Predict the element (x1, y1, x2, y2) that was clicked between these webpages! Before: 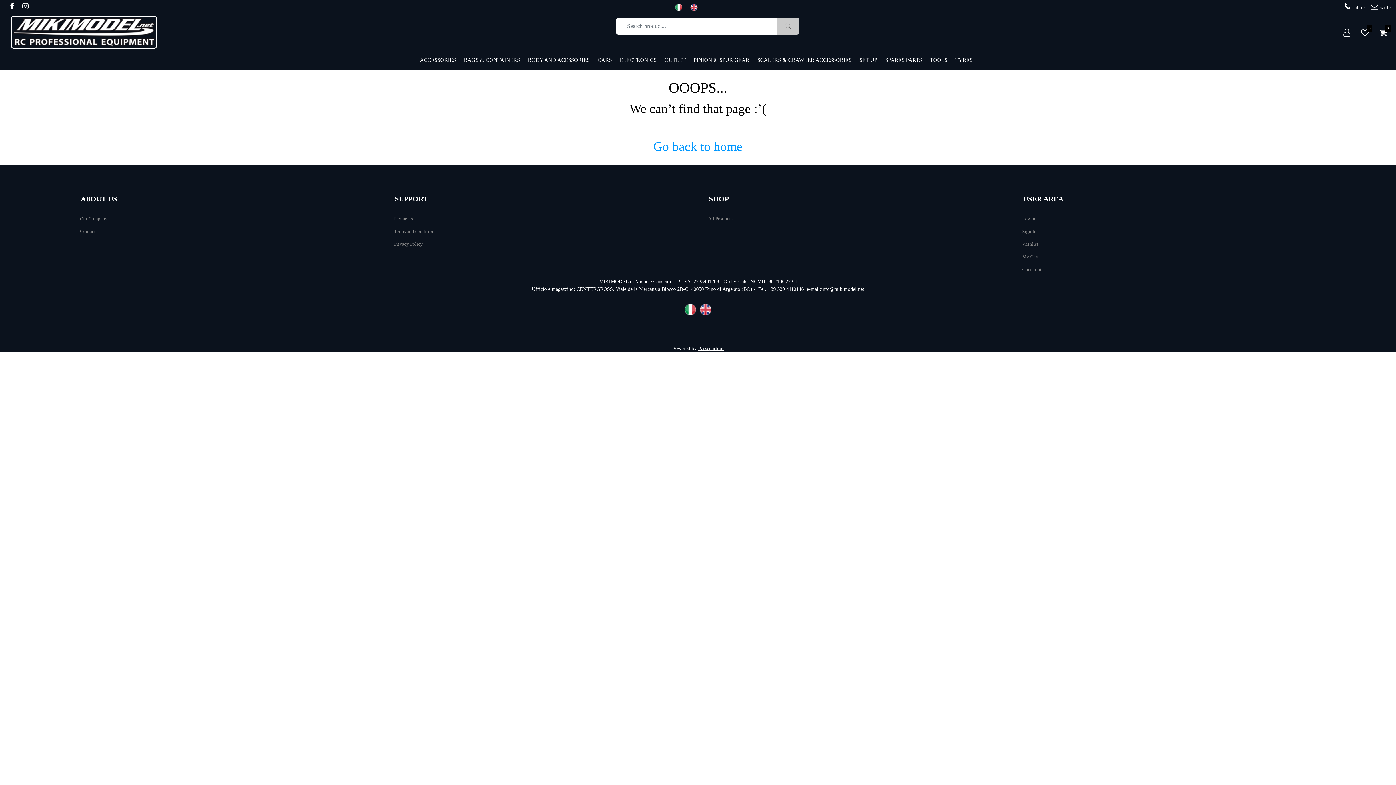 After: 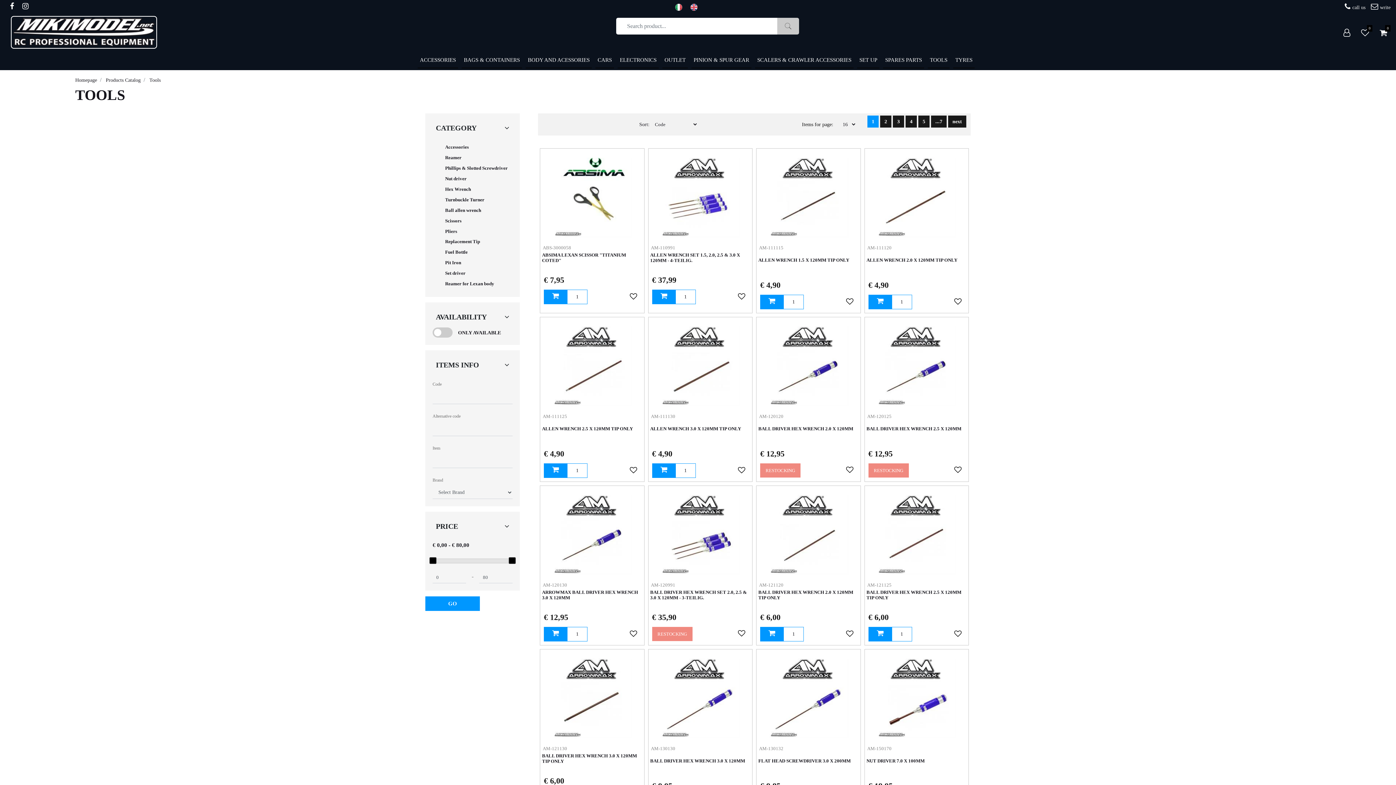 Action: label: TOOLS bbox: (928, 52, 949, 68)